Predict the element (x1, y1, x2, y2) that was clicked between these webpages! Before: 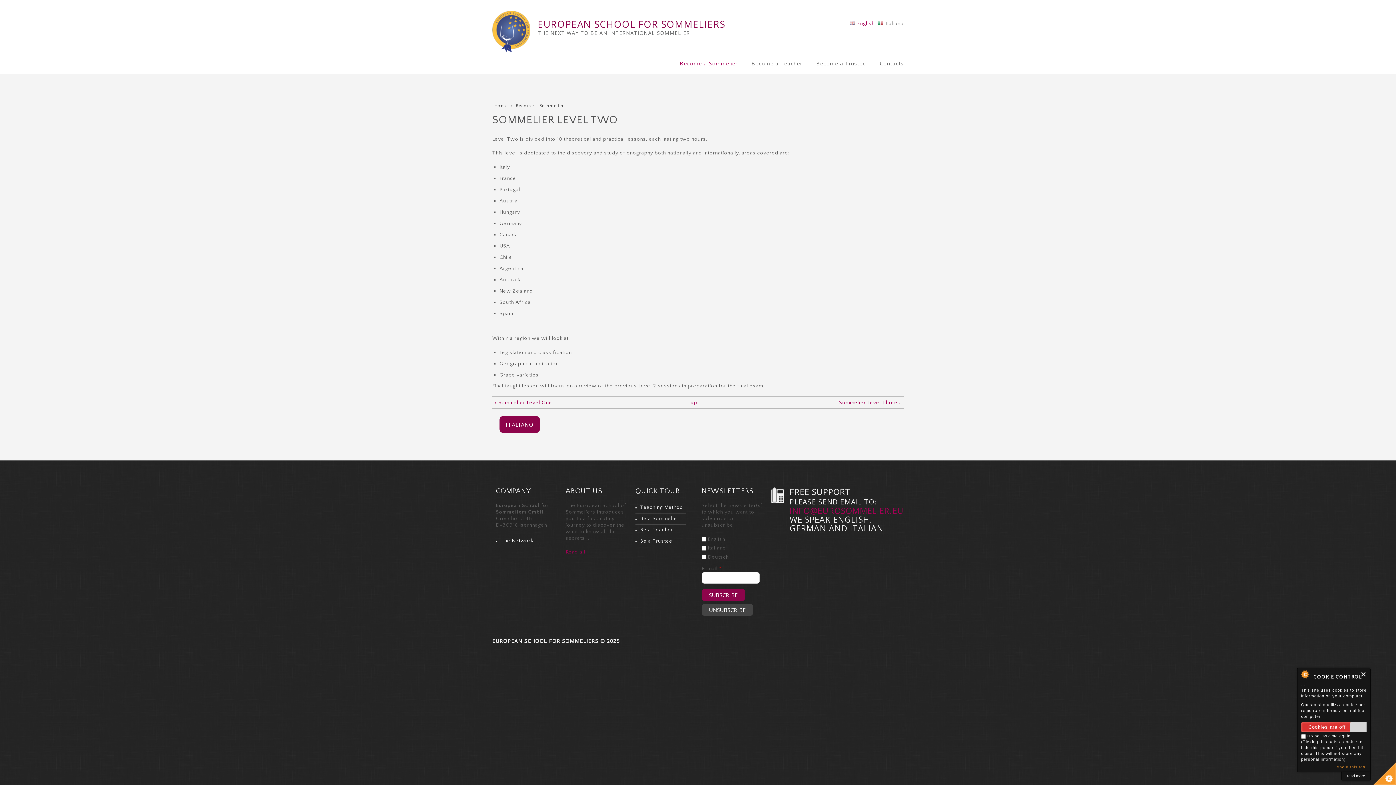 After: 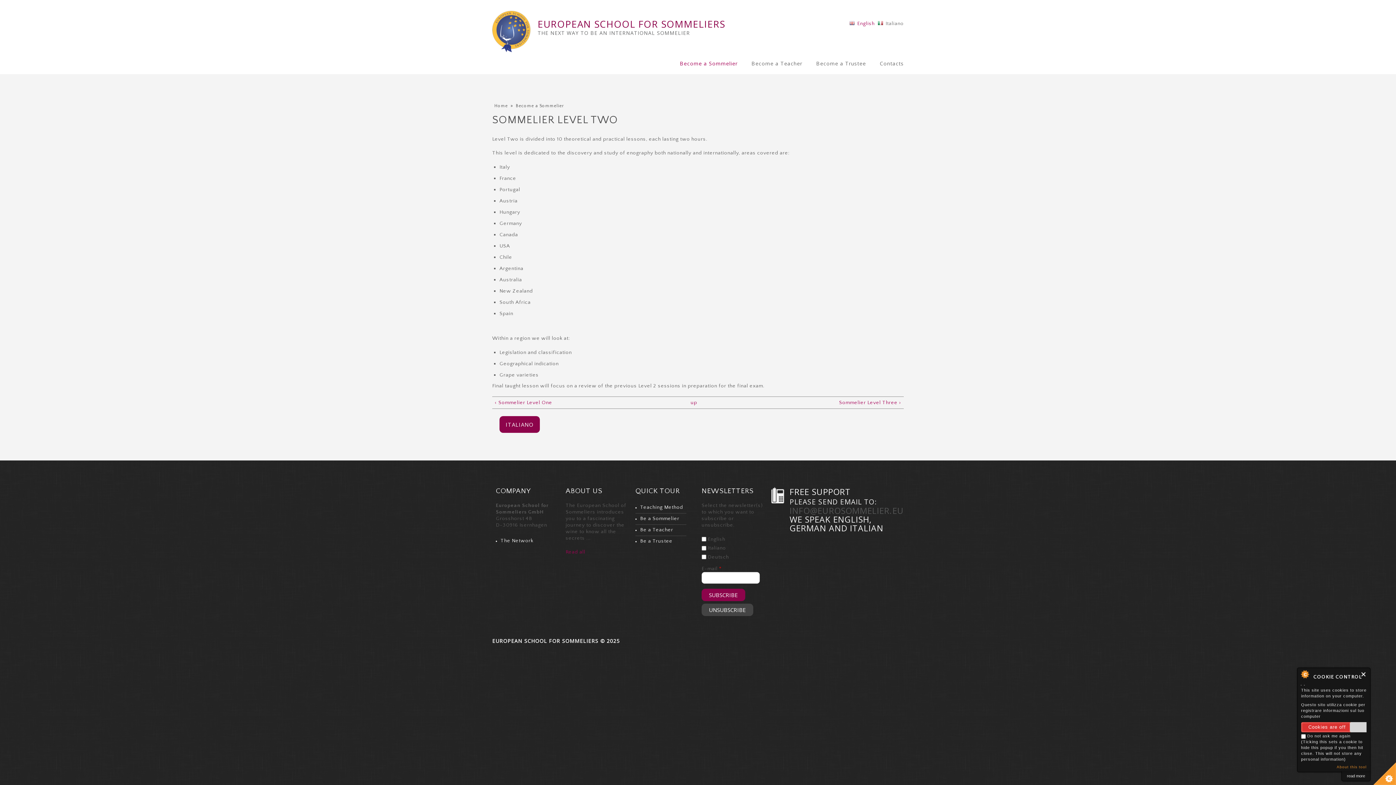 Action: bbox: (789, 505, 904, 516) label: INFO@EUROSOMMELIER.EU